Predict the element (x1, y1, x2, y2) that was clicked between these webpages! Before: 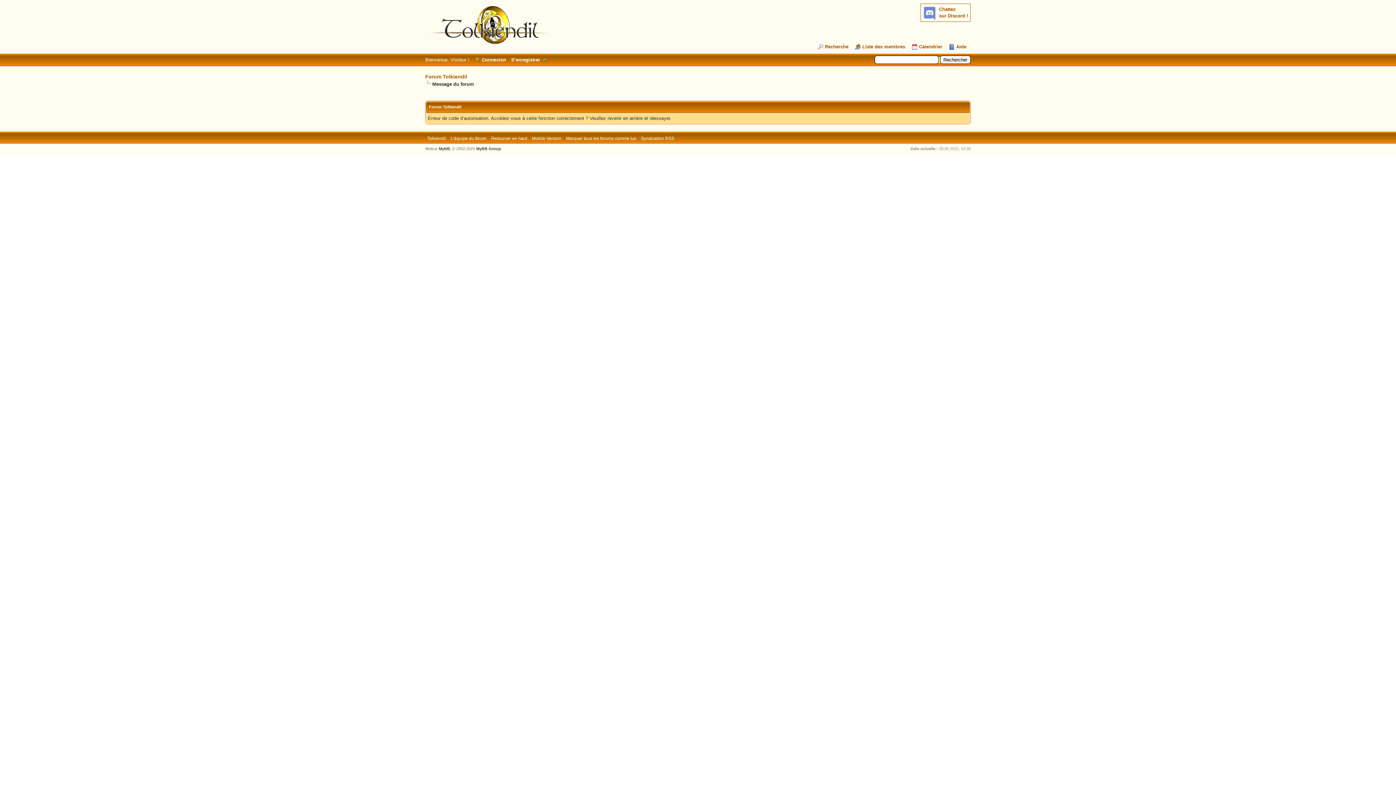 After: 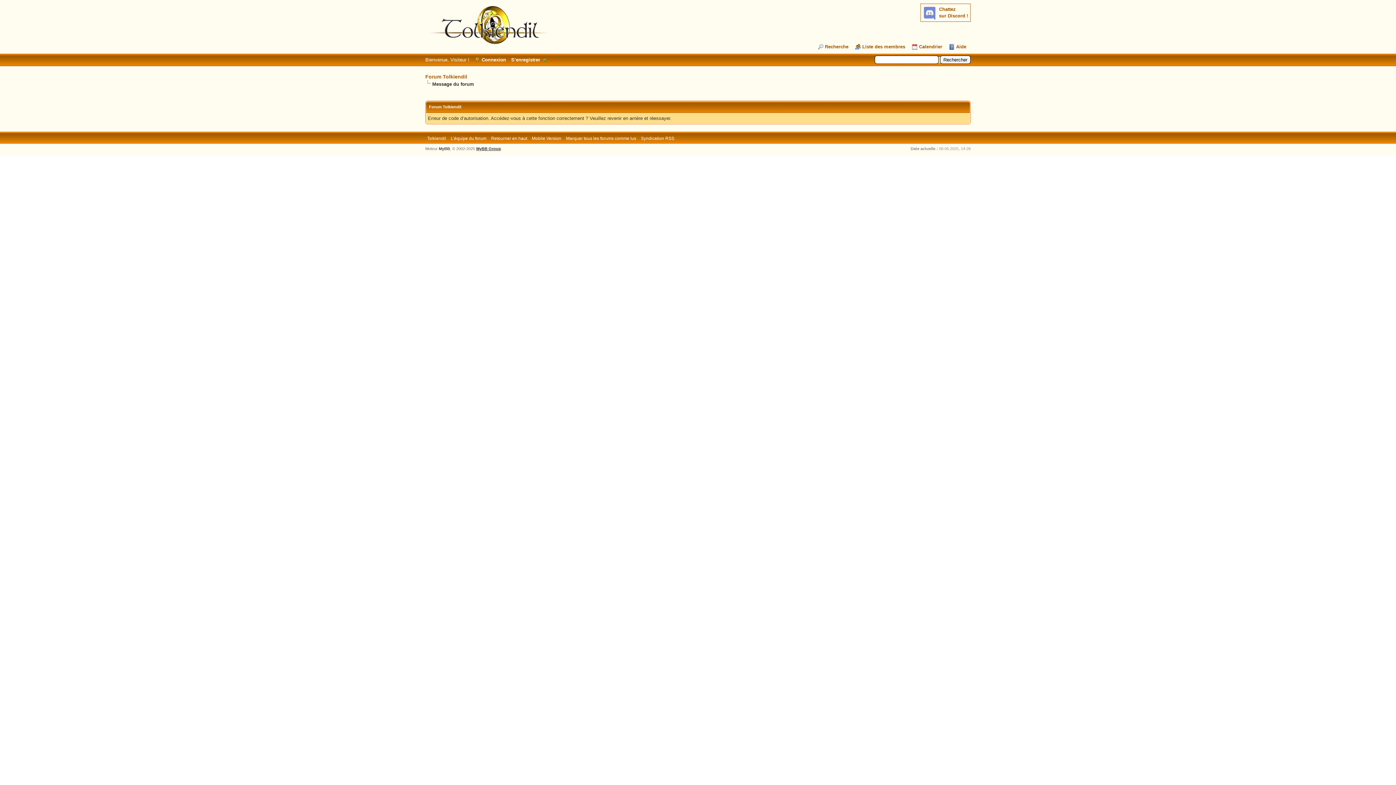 Action: label: MyBB Group bbox: (476, 146, 501, 150)